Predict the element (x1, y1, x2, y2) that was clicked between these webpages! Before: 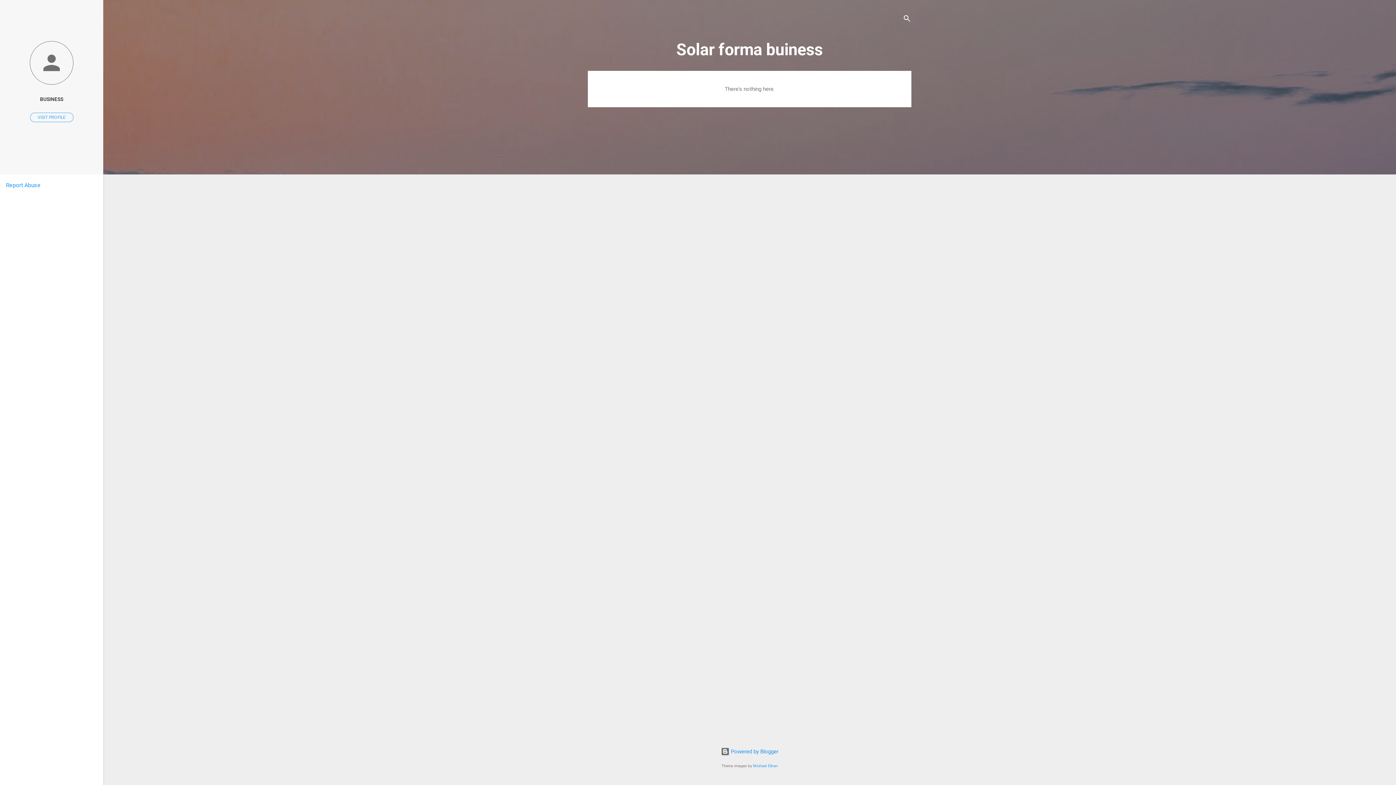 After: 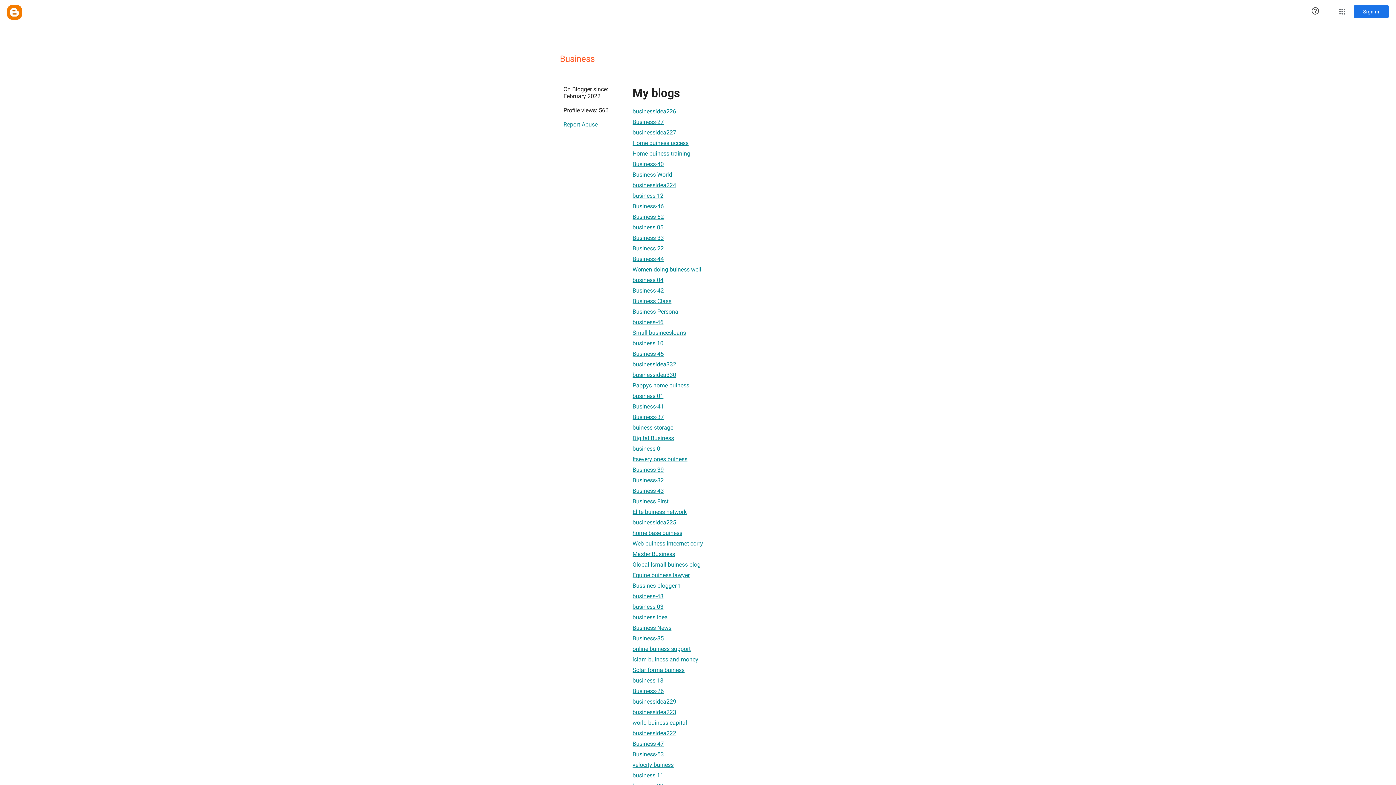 Action: label: VISIT PROFILE bbox: (30, 112, 73, 122)